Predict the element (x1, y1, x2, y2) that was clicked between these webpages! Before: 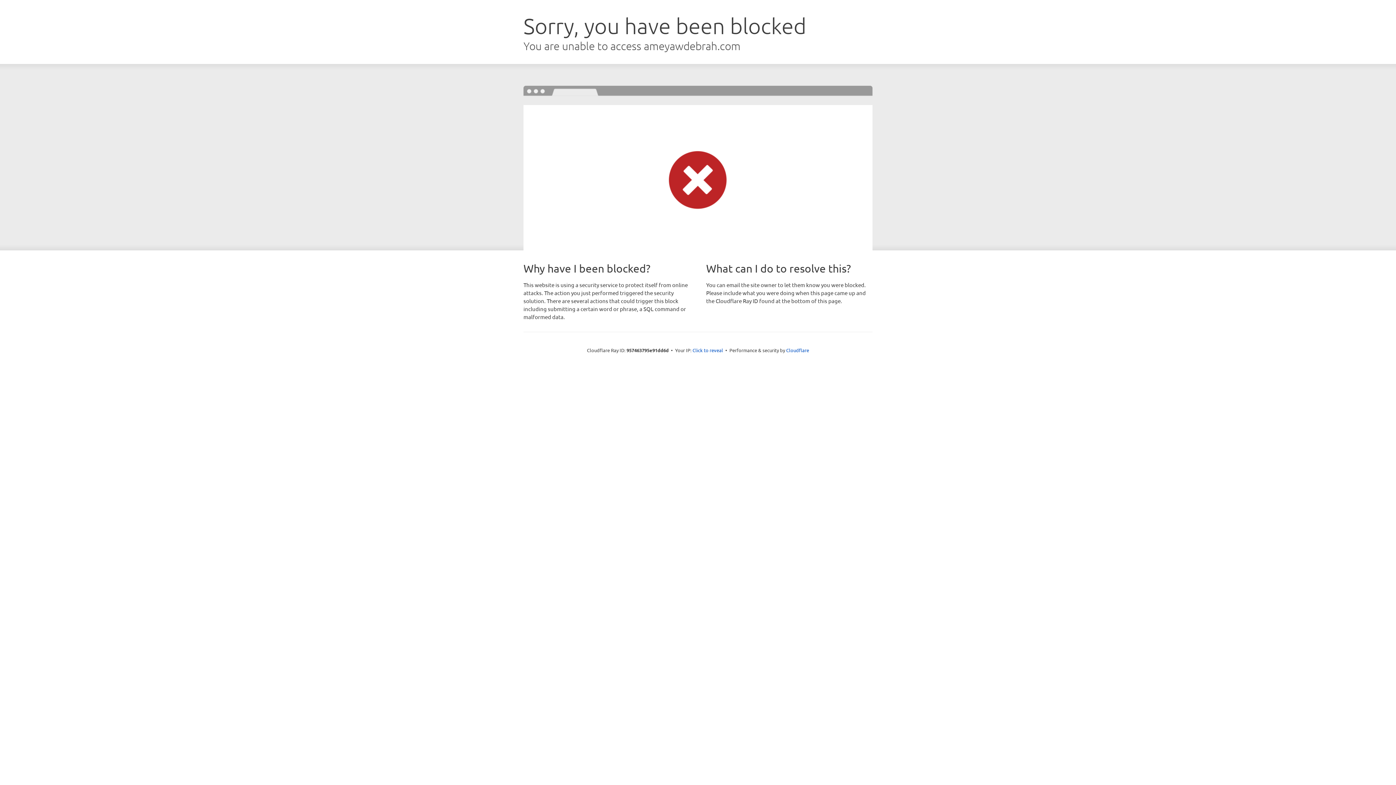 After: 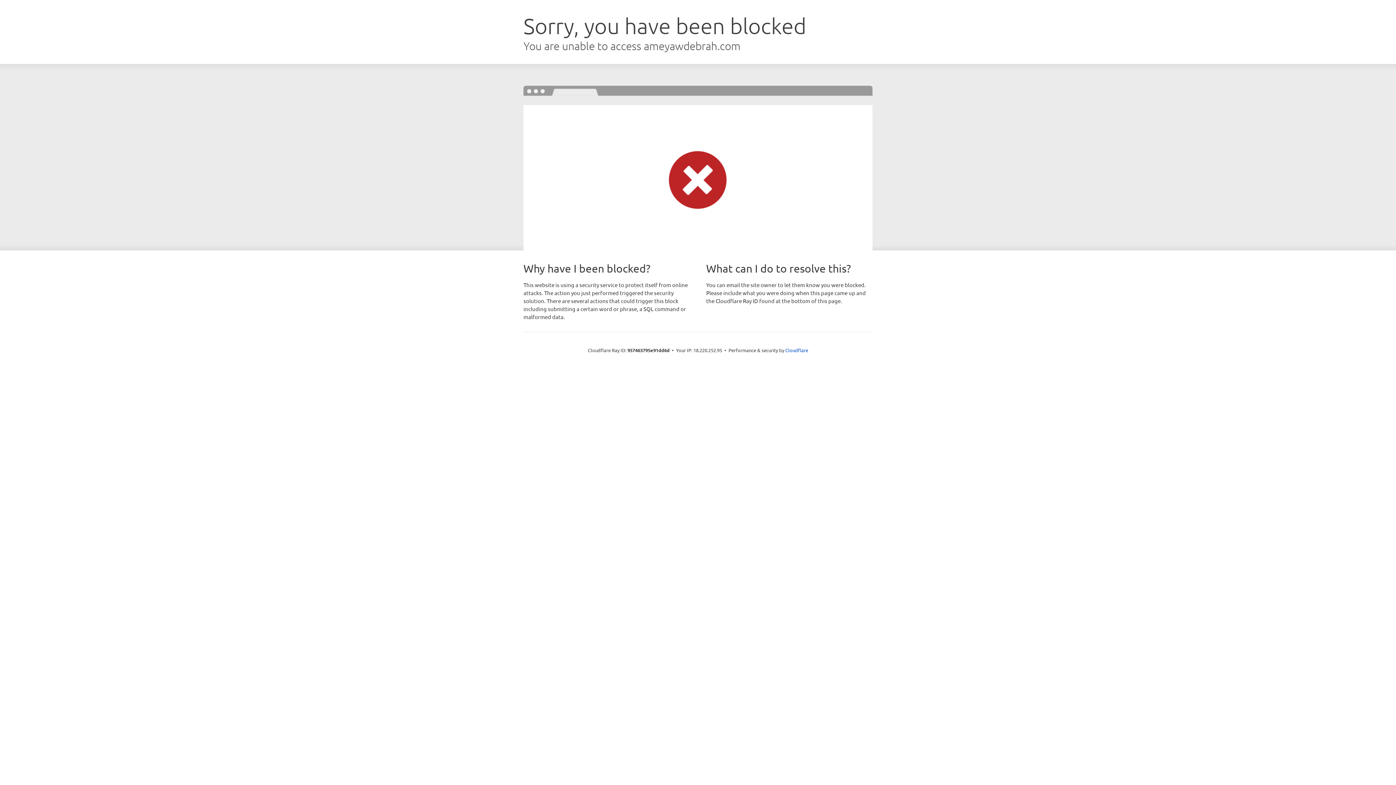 Action: bbox: (692, 346, 723, 353) label: Click to reveal